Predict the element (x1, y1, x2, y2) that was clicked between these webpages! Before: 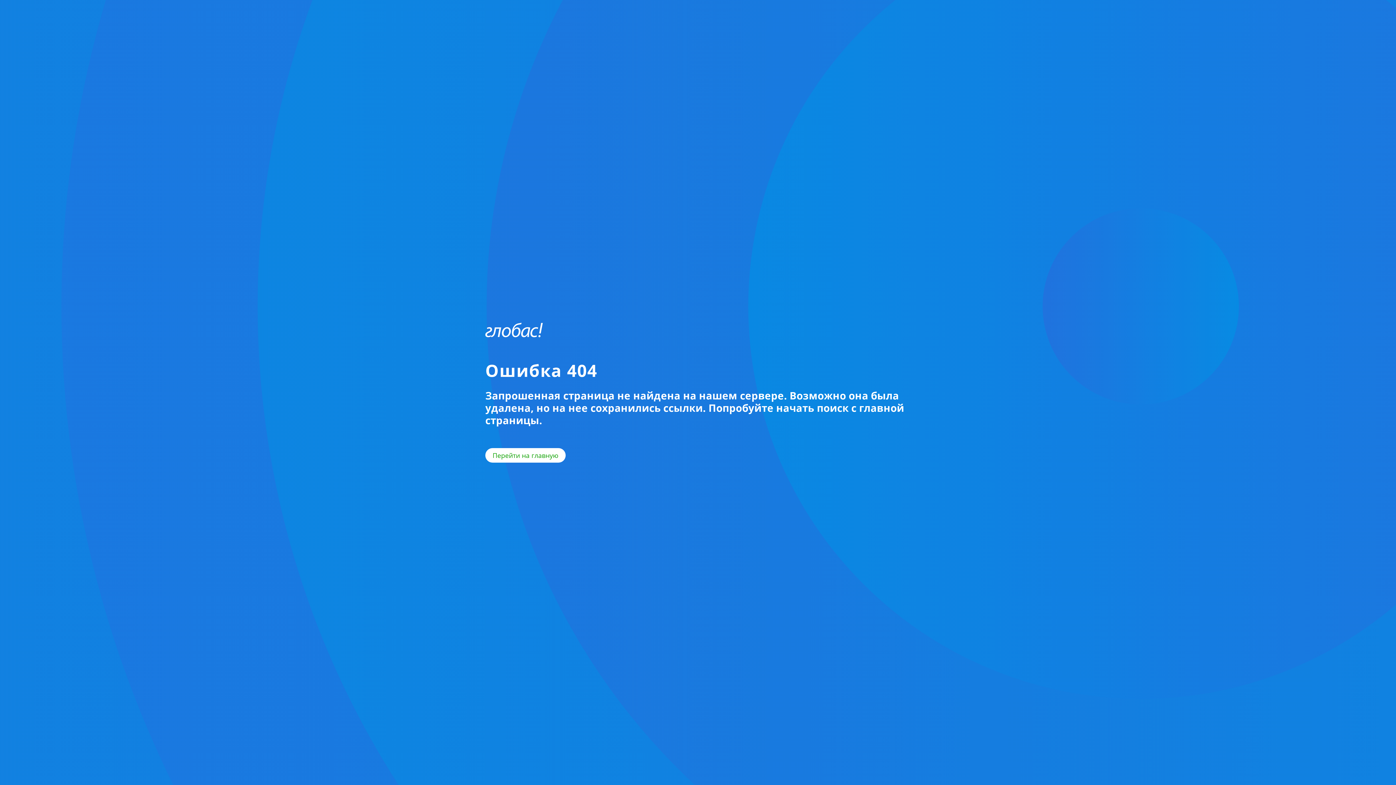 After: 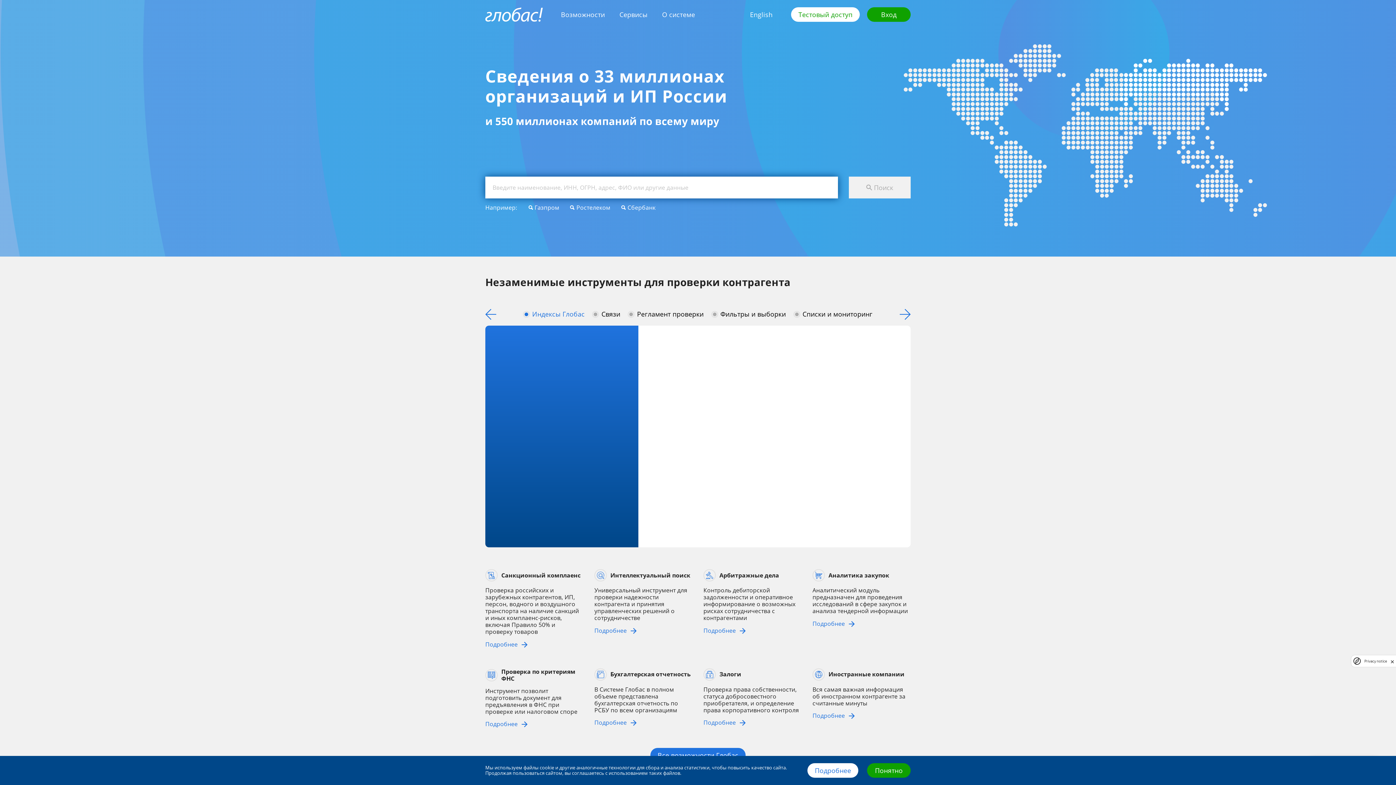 Action: bbox: (485, 322, 542, 337)